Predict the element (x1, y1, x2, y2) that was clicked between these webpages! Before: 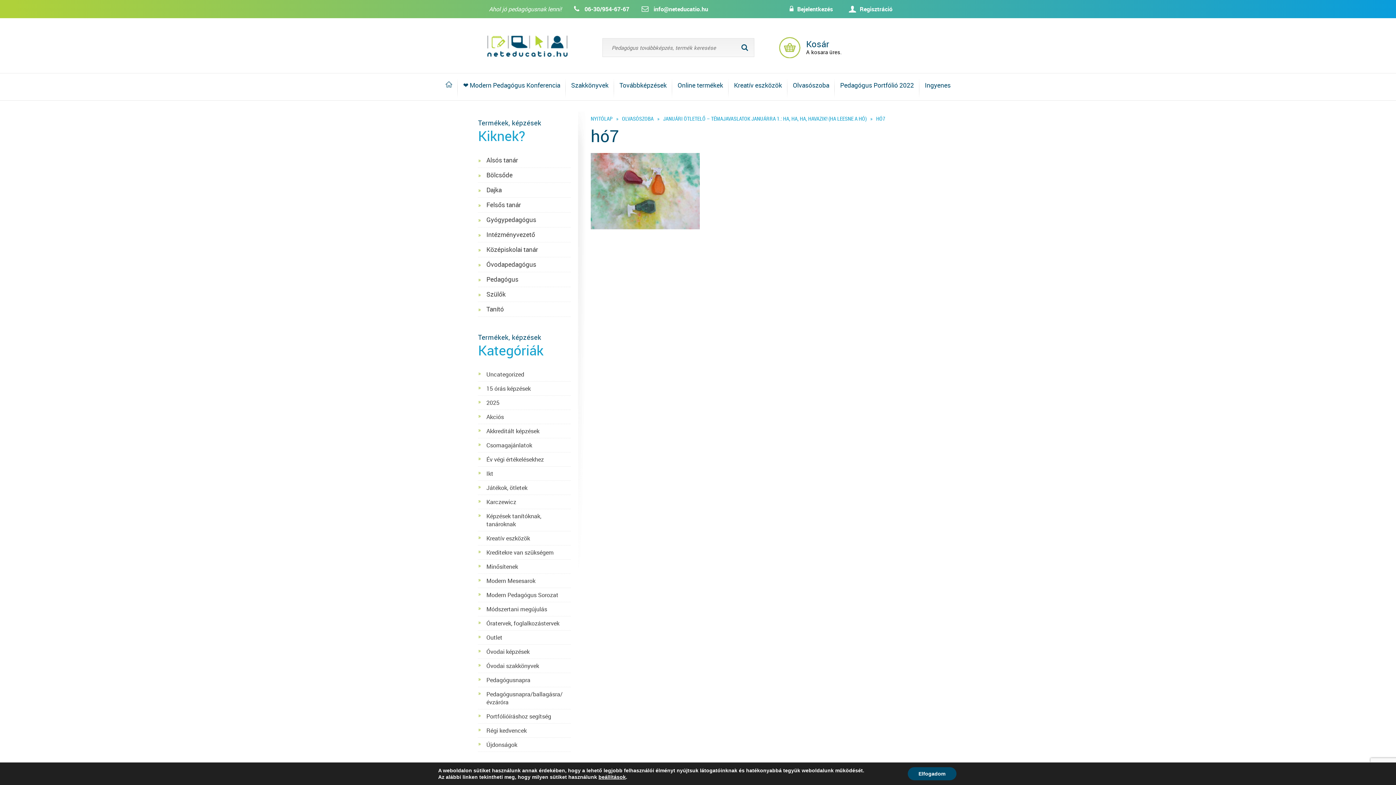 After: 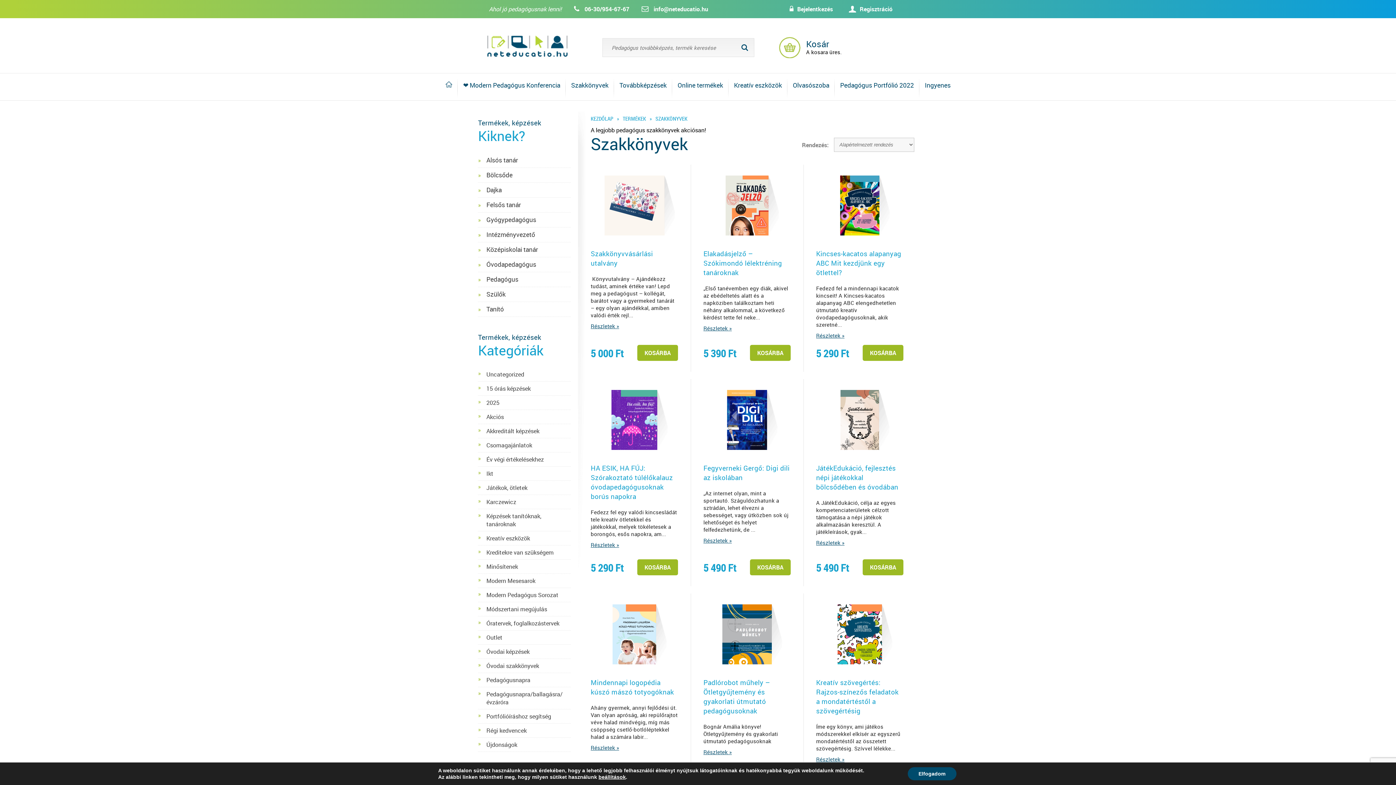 Action: label: Szakkönyvek bbox: (565, 75, 614, 98)